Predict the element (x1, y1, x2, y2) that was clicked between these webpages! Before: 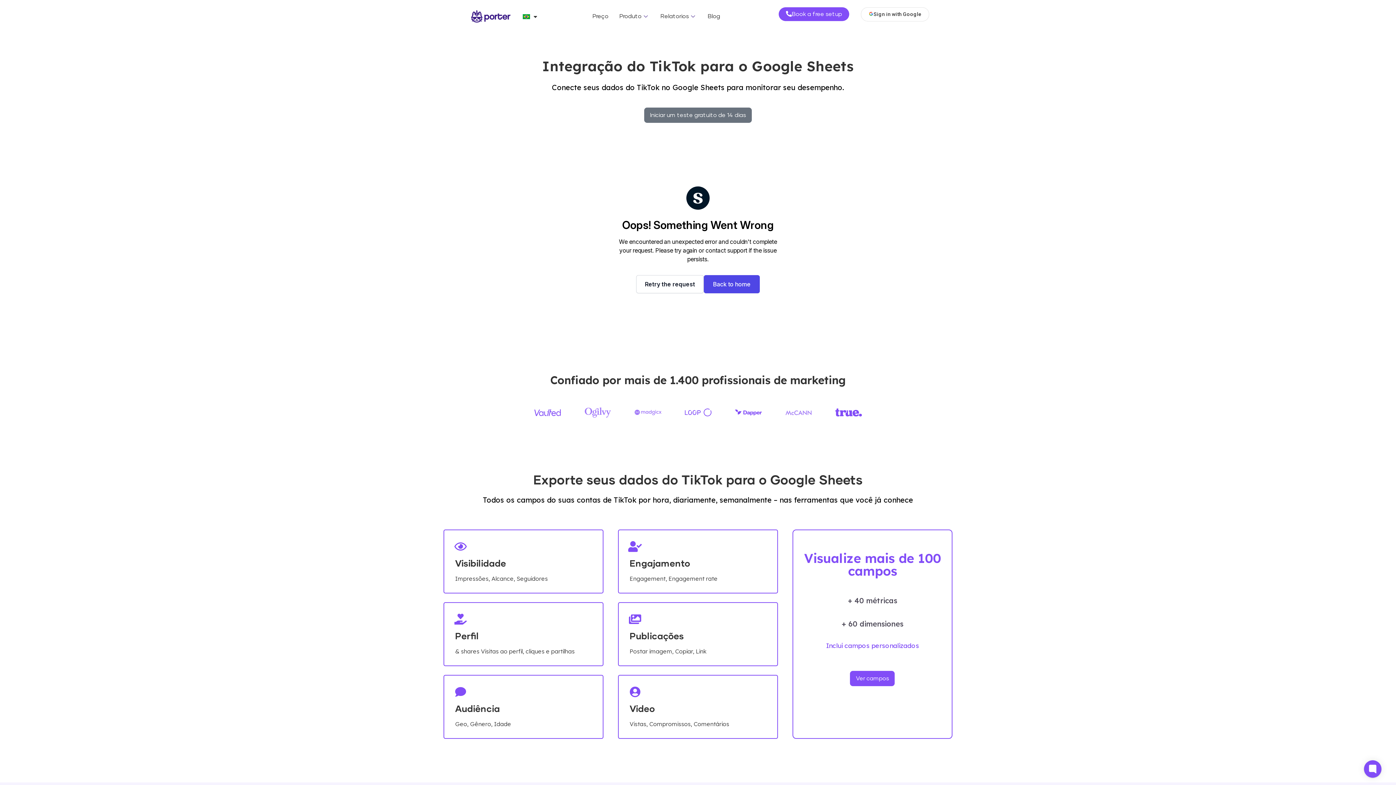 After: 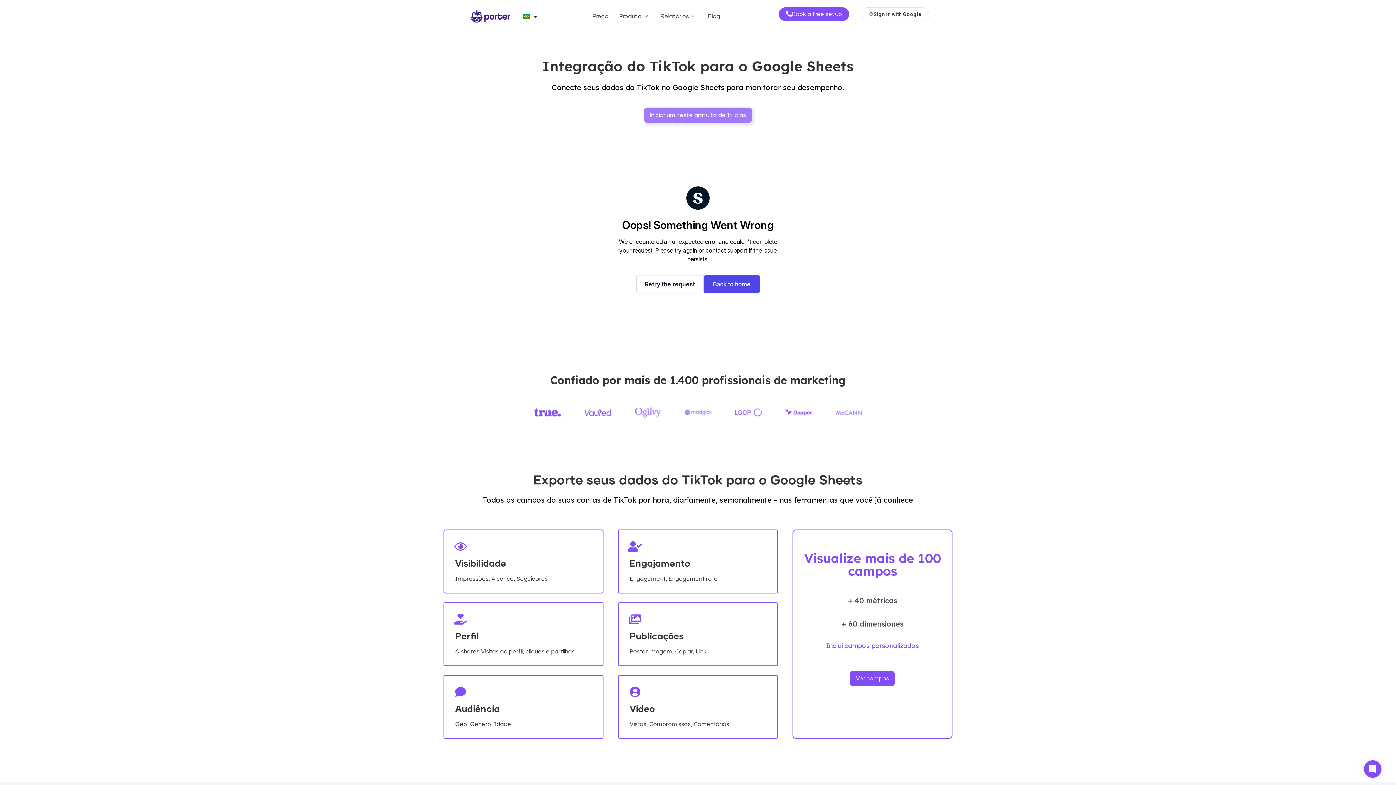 Action: bbox: (644, 107, 752, 122) label: Iniciar um teste gratuito de 14 dias